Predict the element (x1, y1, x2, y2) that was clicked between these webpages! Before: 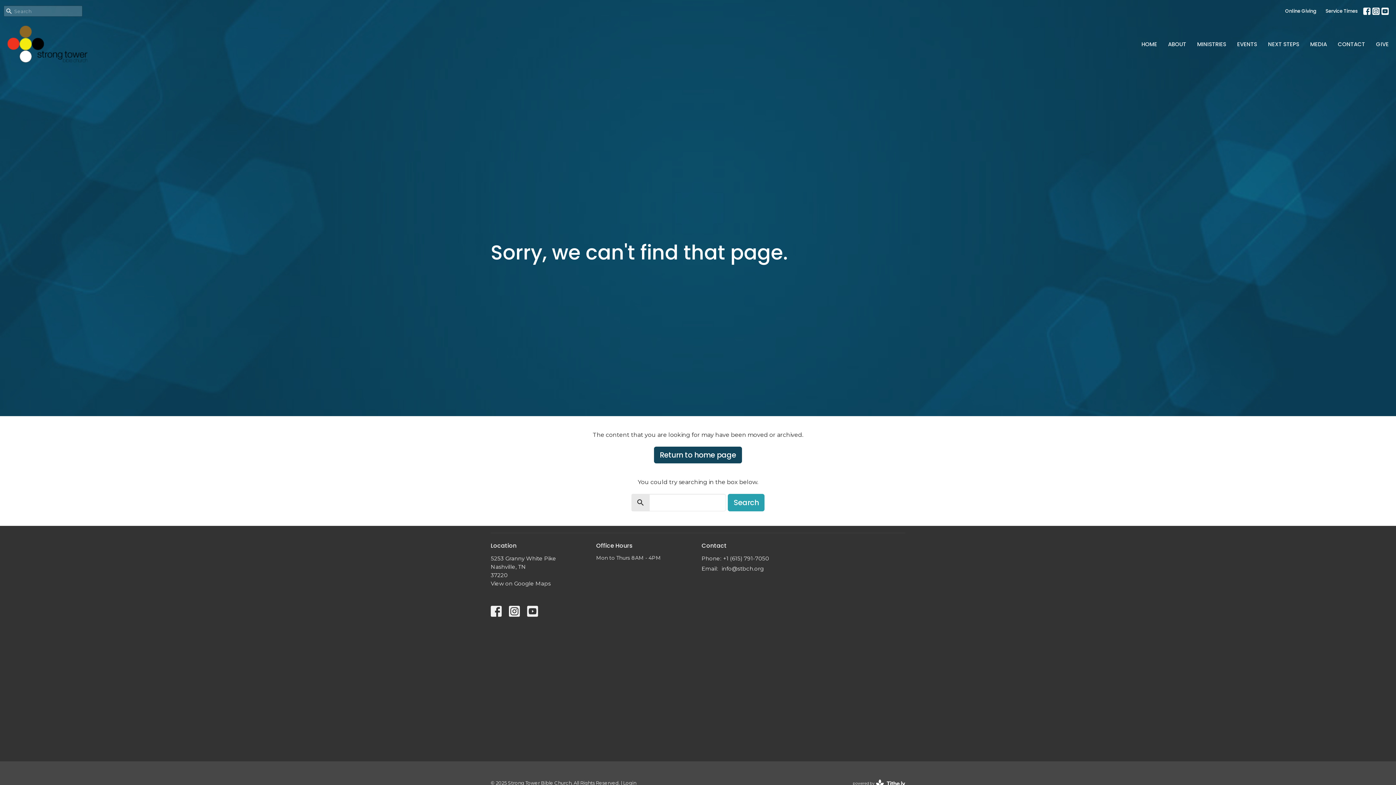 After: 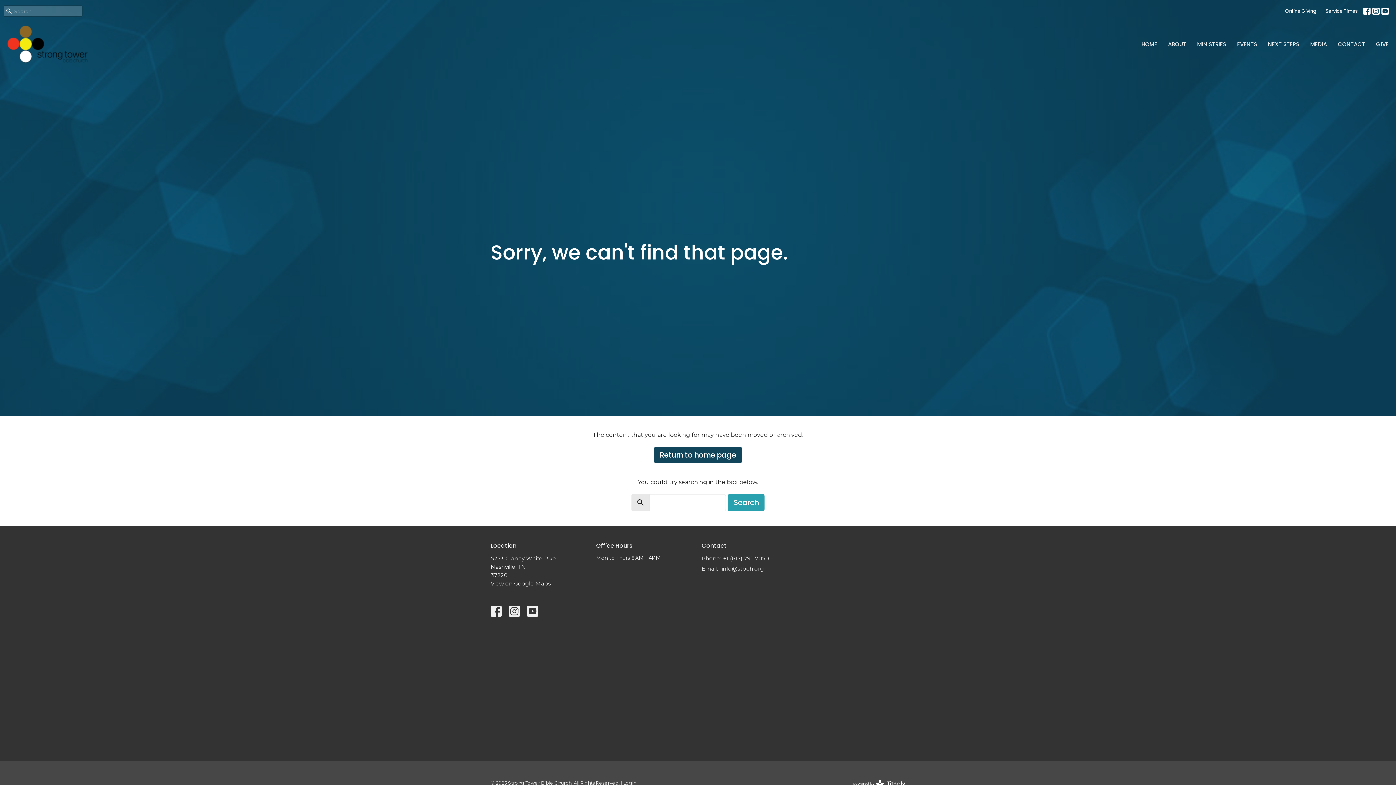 Action: bbox: (1372, 7, 1380, 14)